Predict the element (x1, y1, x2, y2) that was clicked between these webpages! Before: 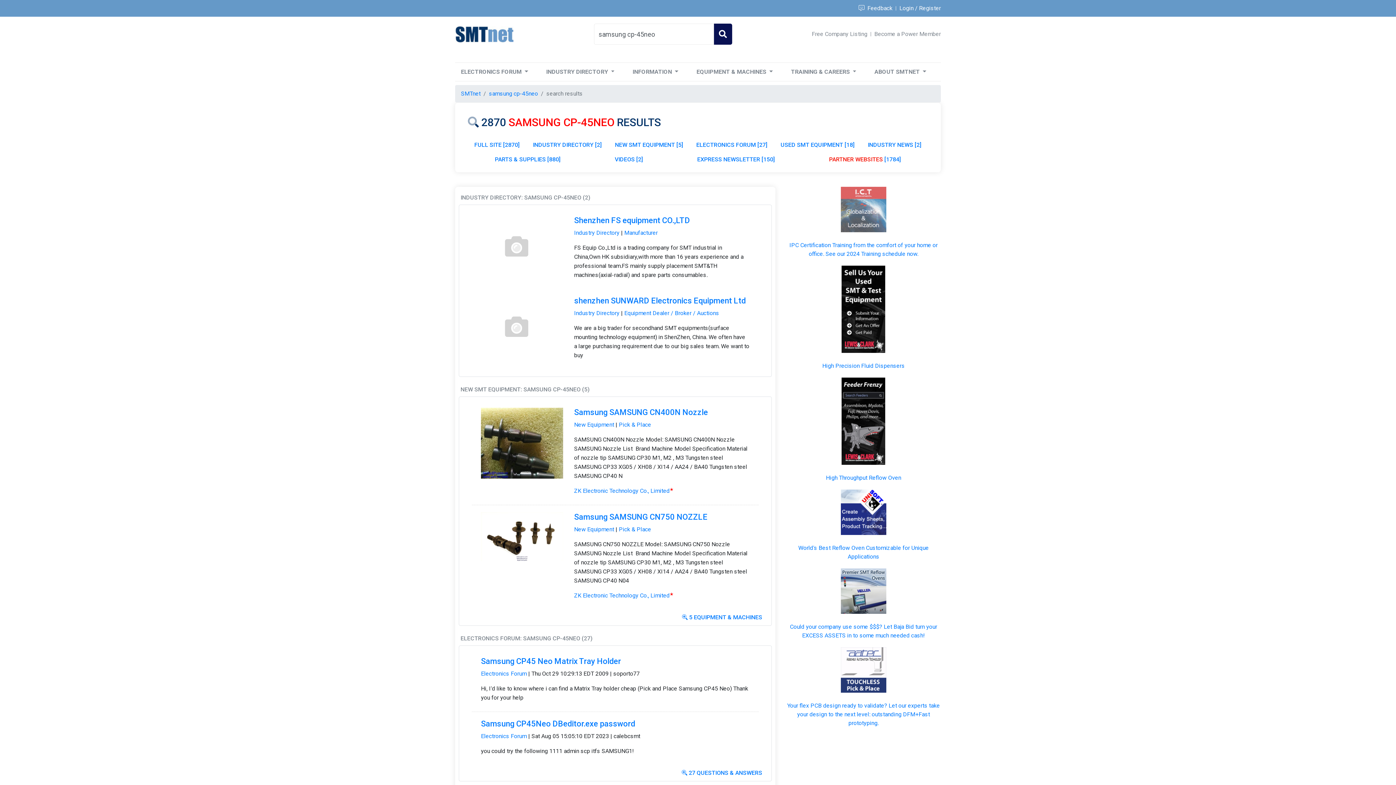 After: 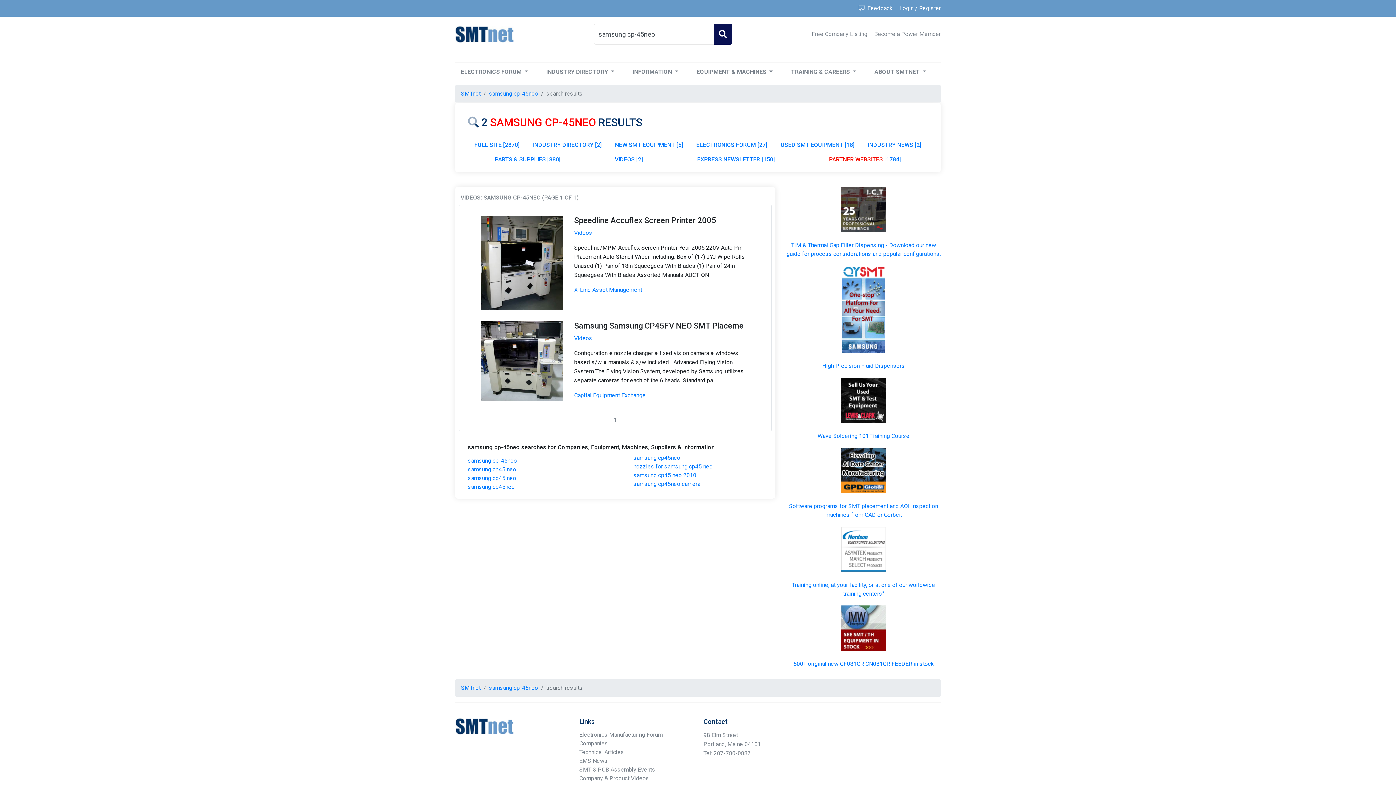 Action: bbox: (587, 152, 670, 166) label: VIDEOS [2]